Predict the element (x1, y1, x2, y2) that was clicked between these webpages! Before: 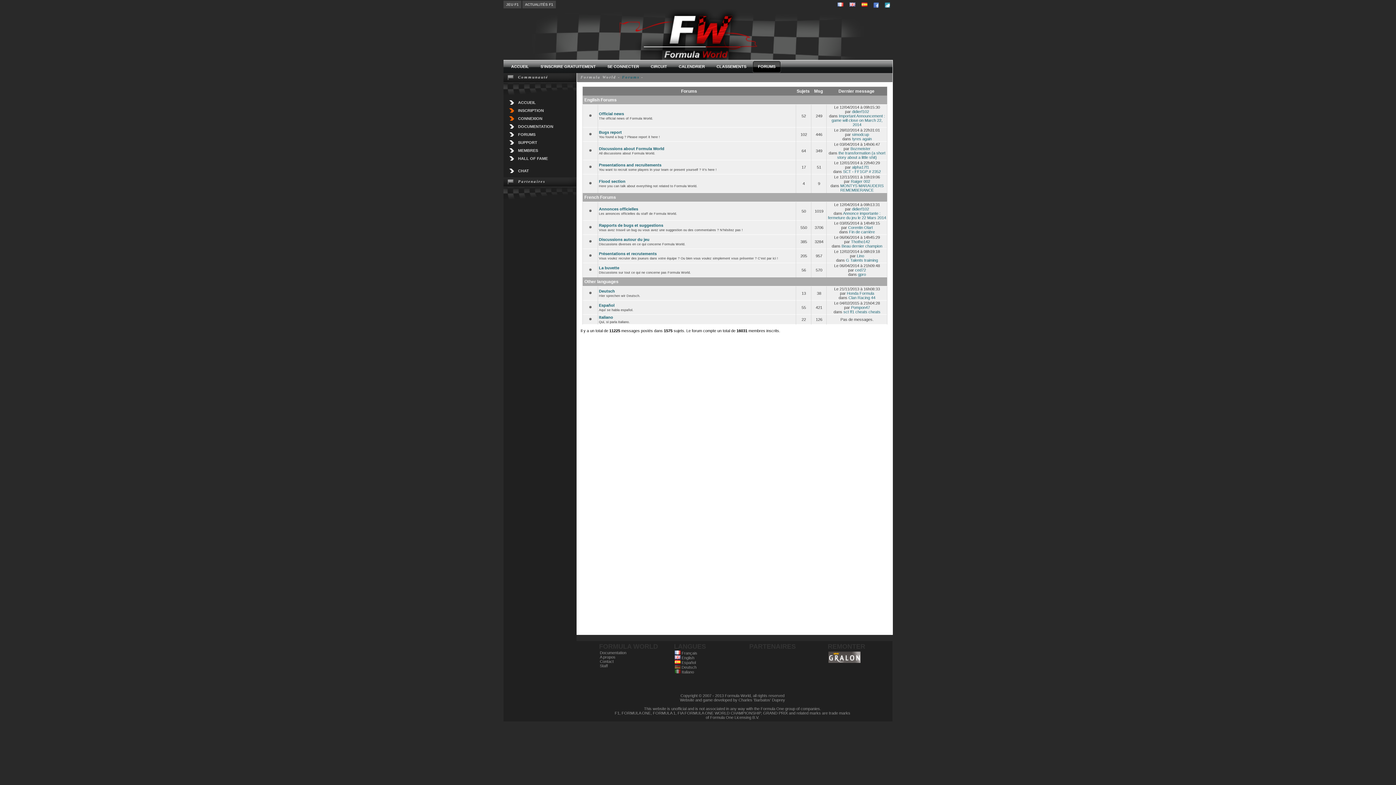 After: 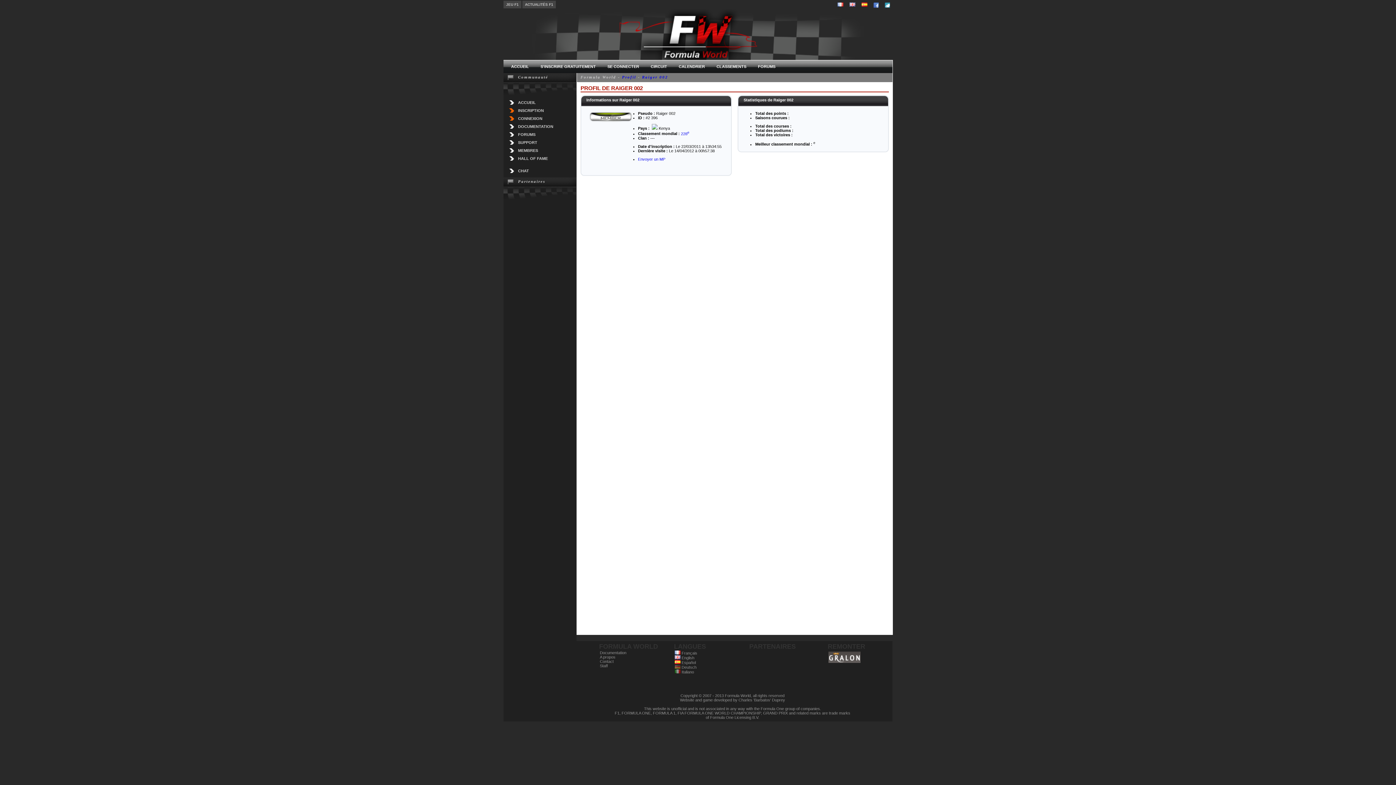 Action: label: Raiger 002 bbox: (851, 179, 870, 183)